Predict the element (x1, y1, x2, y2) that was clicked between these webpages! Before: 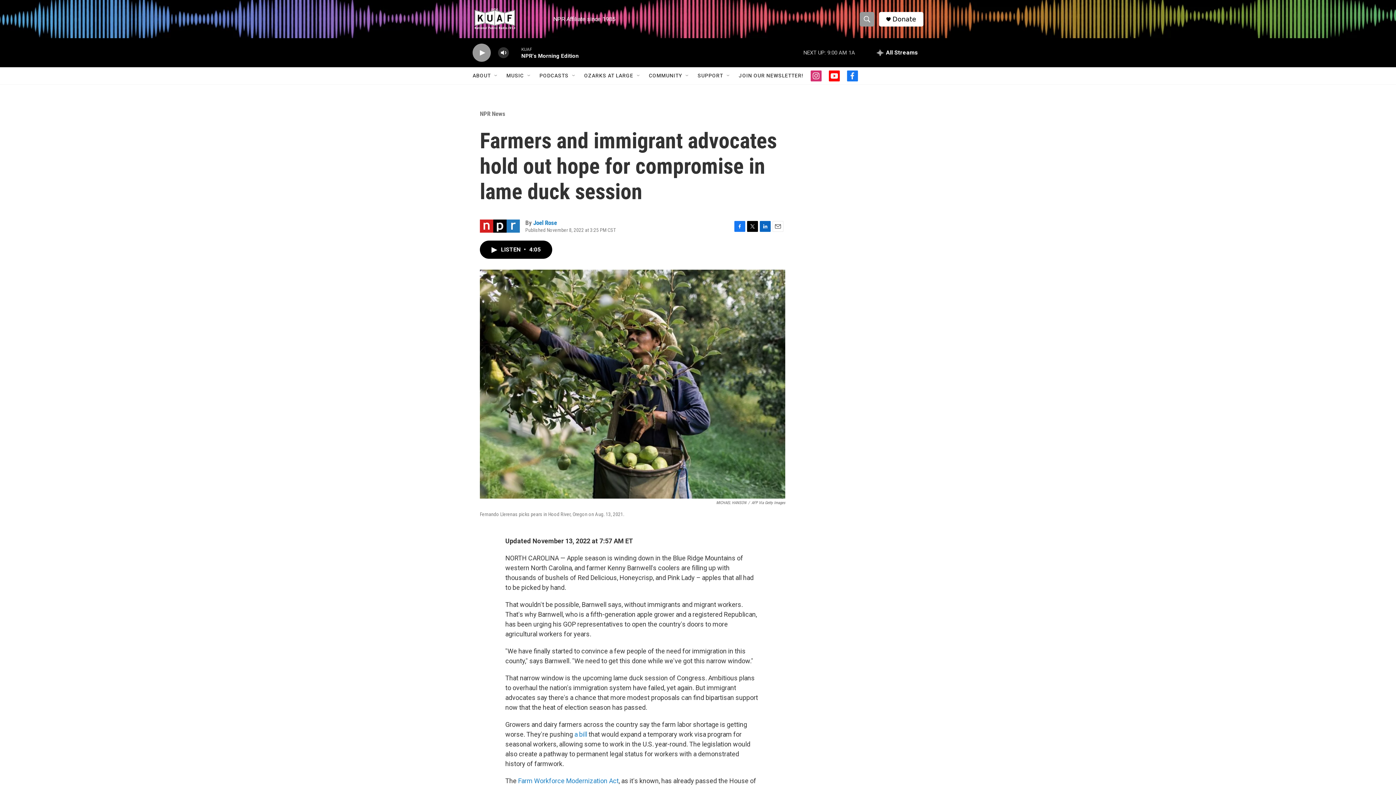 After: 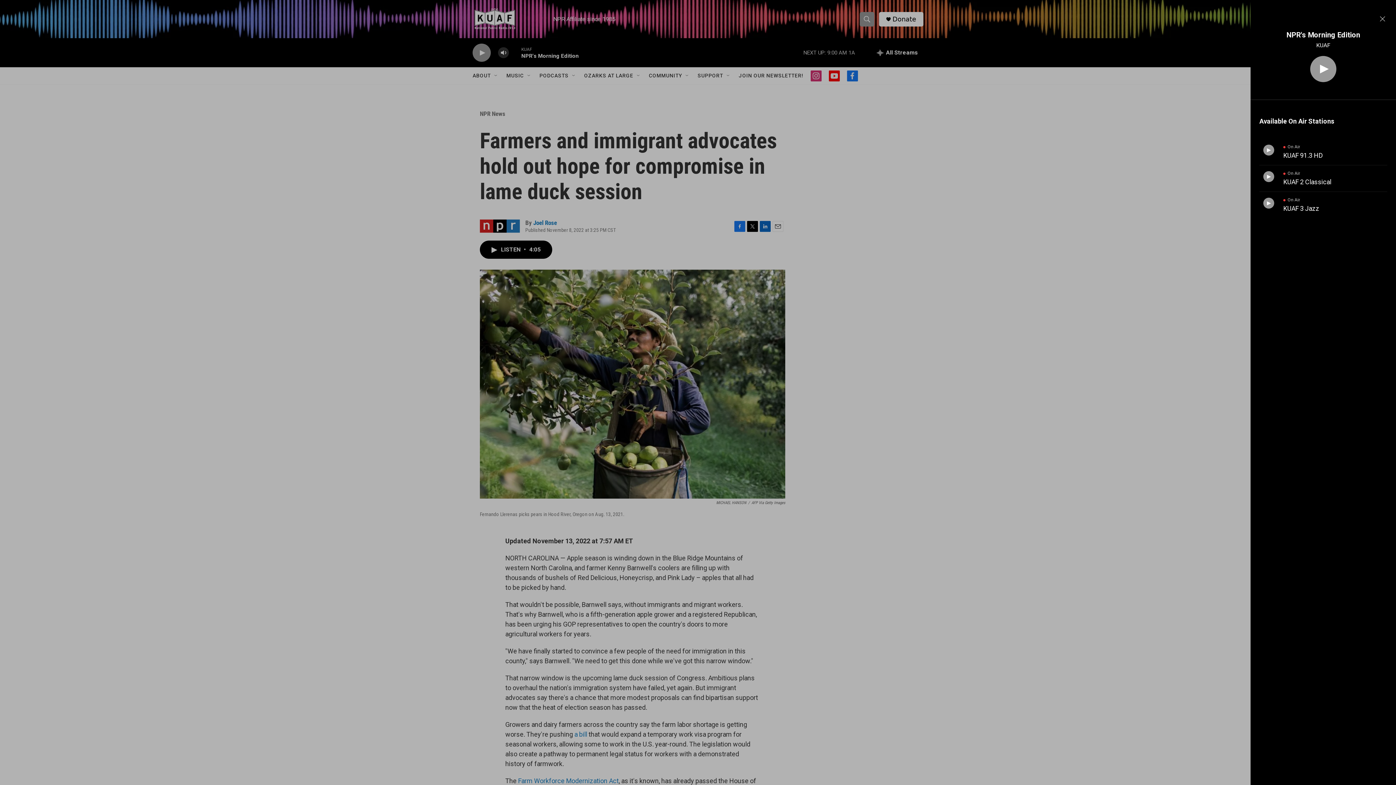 Action: label: all streams bbox: (871, 38, 923, 67)